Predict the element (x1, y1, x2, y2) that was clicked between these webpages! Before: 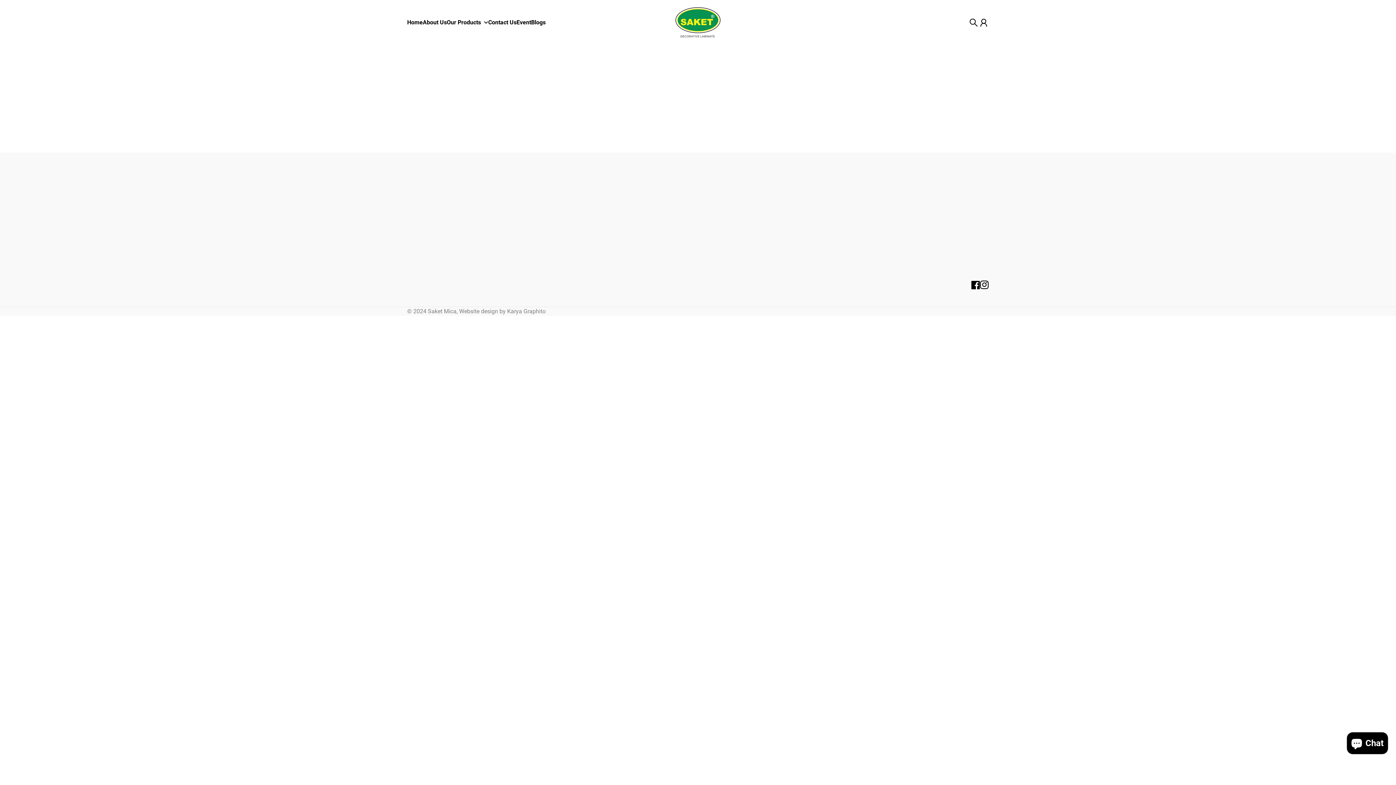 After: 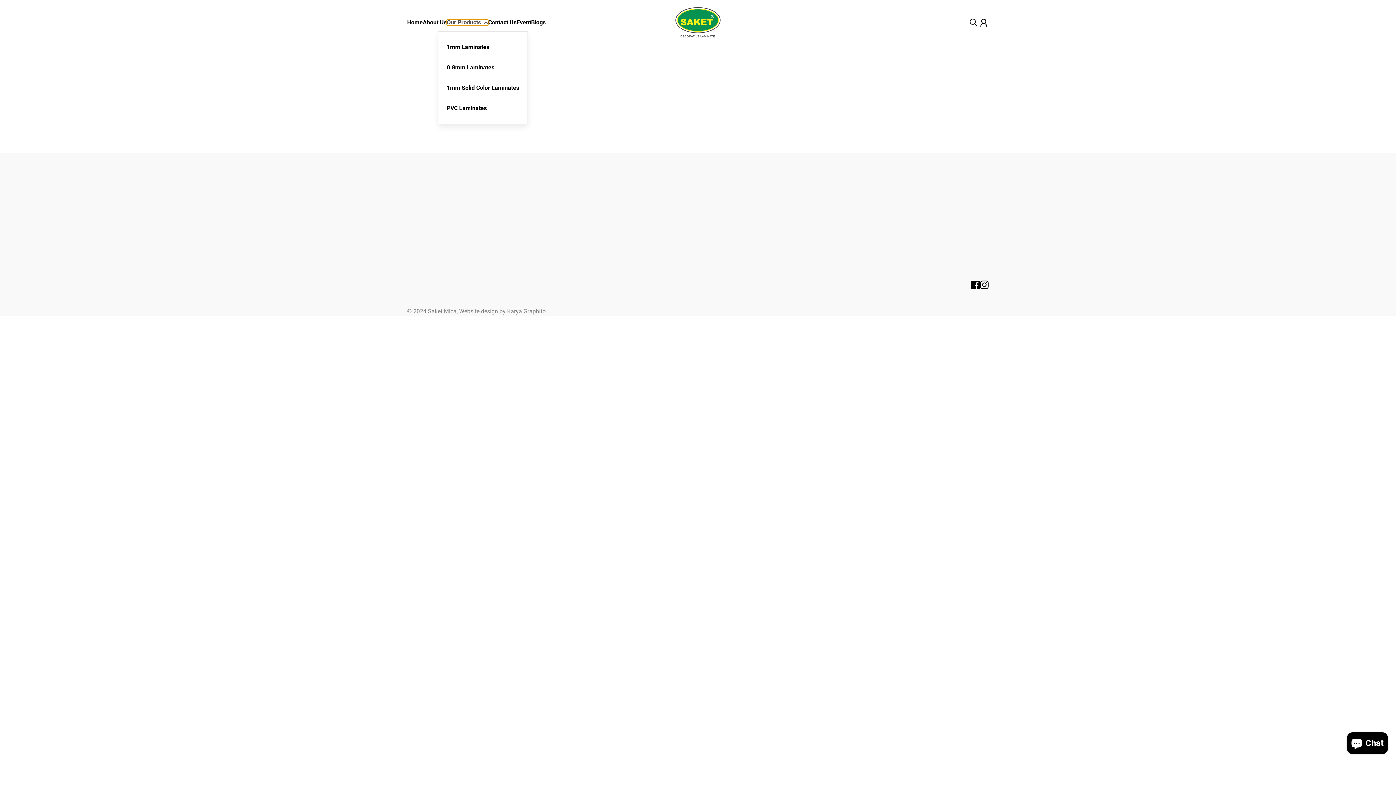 Action: label: Our Products bbox: (446, 19, 488, 25)